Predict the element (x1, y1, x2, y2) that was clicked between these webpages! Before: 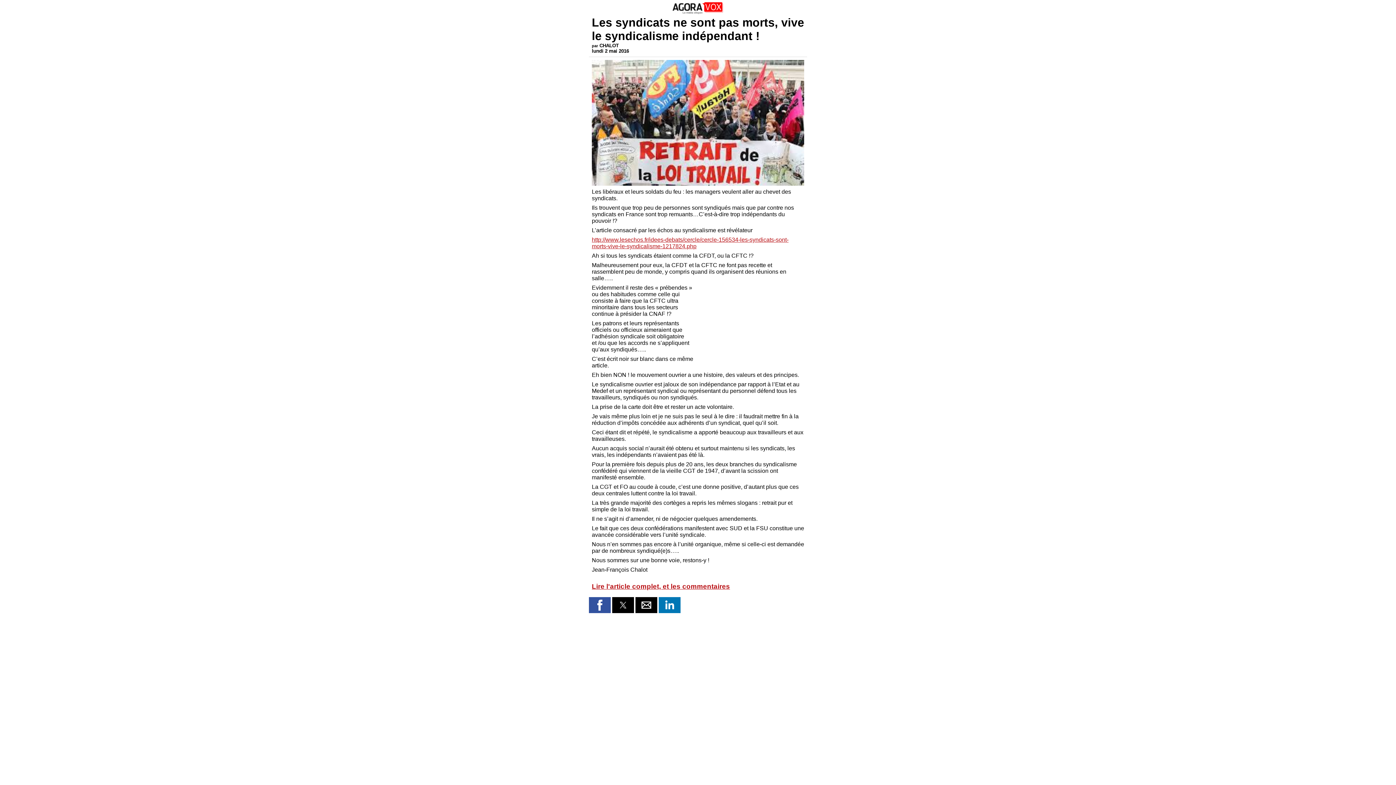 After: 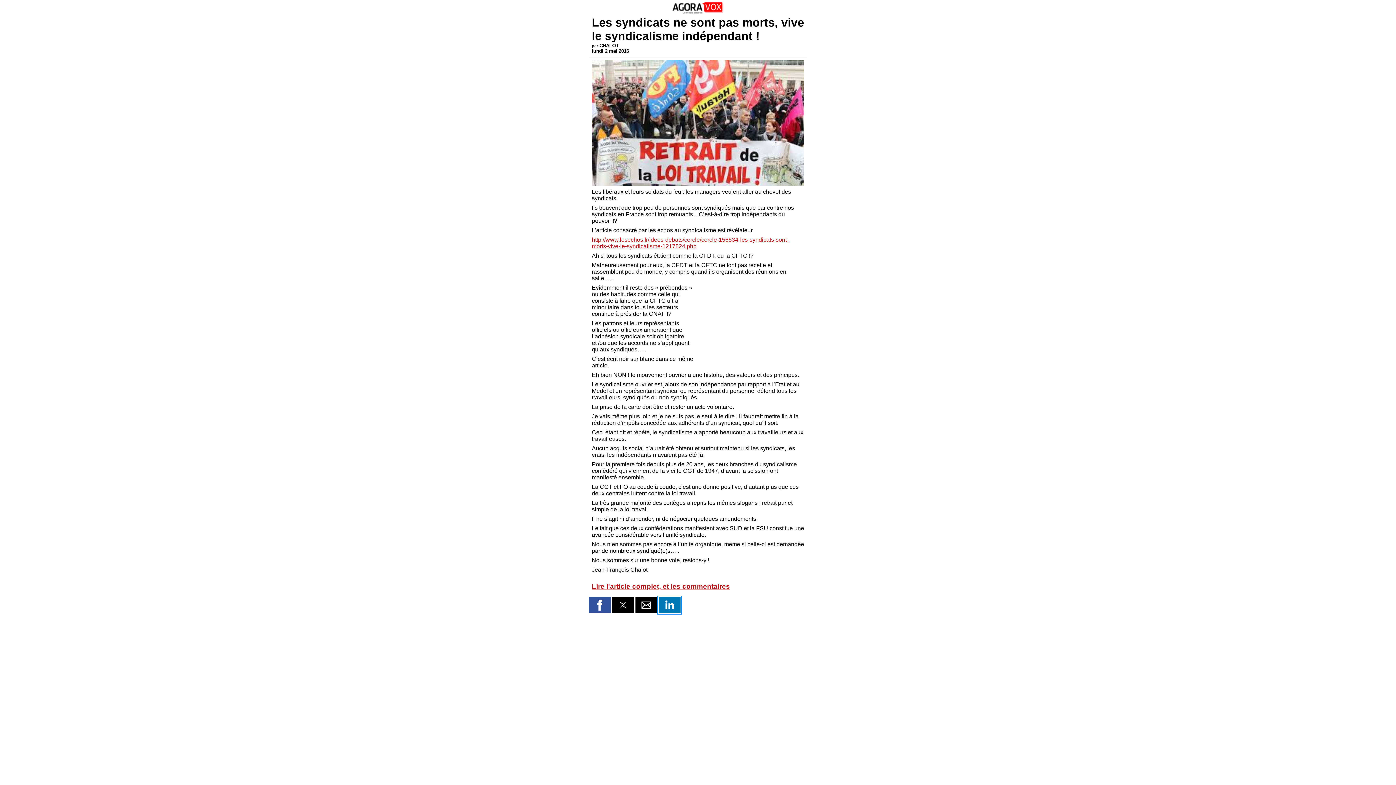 Action: bbox: (658, 597, 680, 613) label: Share by linkedin